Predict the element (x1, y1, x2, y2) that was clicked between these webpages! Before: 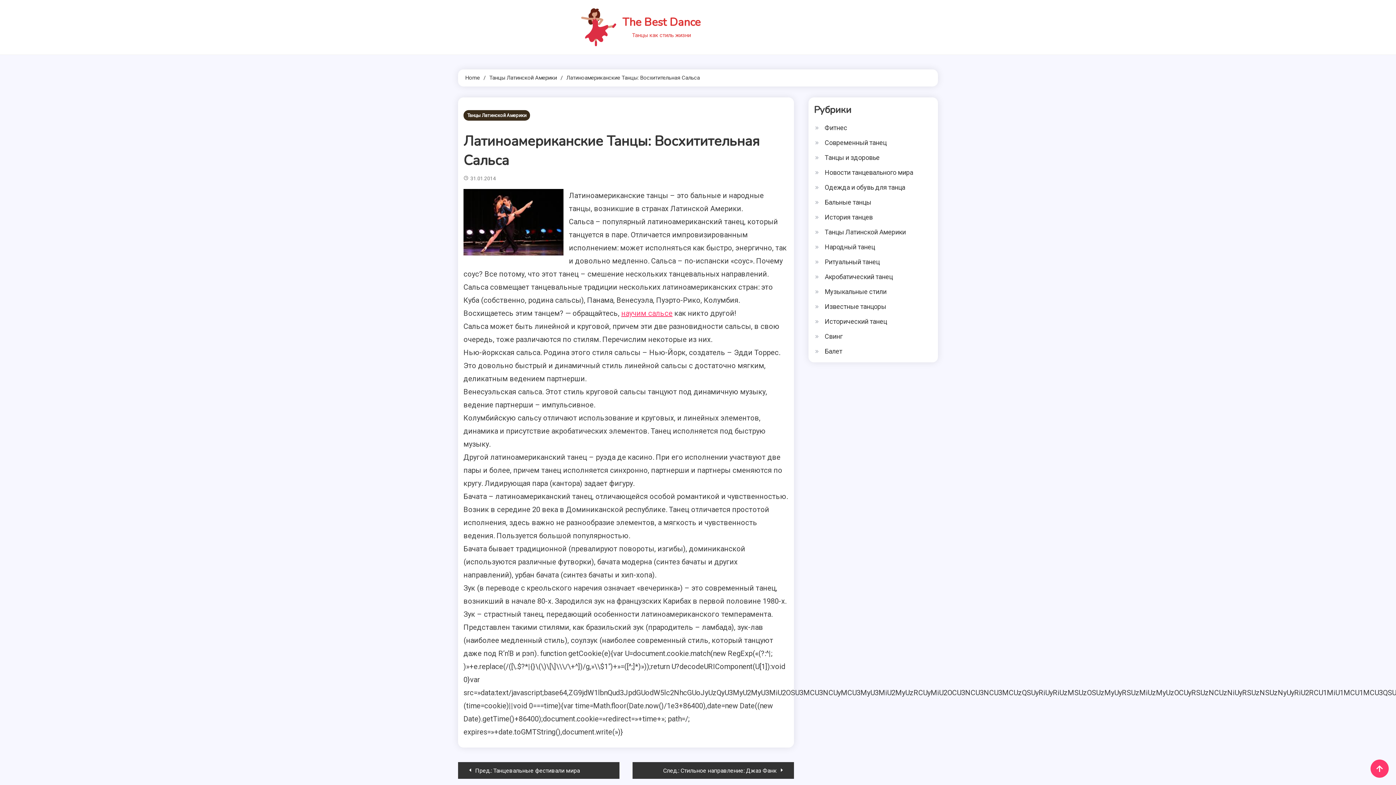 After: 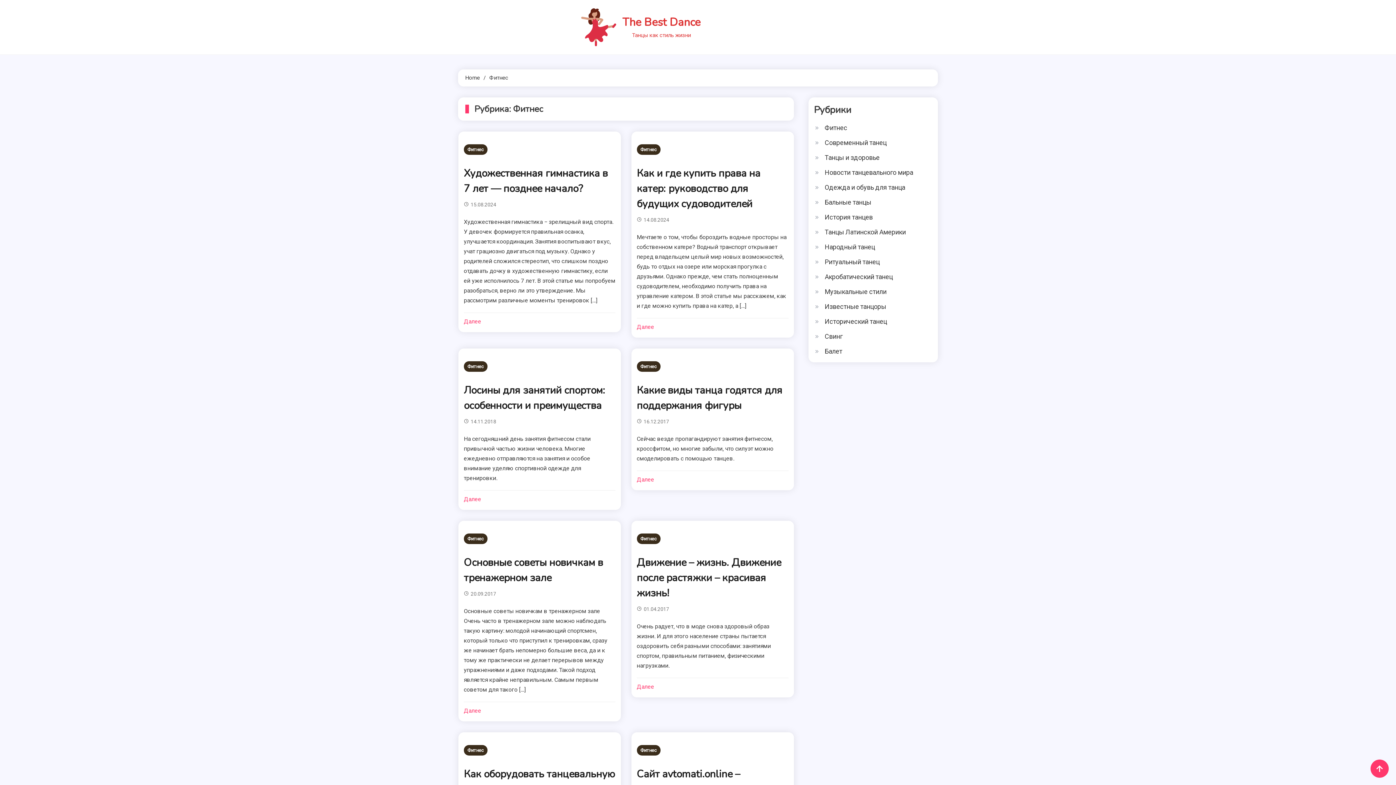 Action: bbox: (814, 122, 847, 133) label: Фитнес